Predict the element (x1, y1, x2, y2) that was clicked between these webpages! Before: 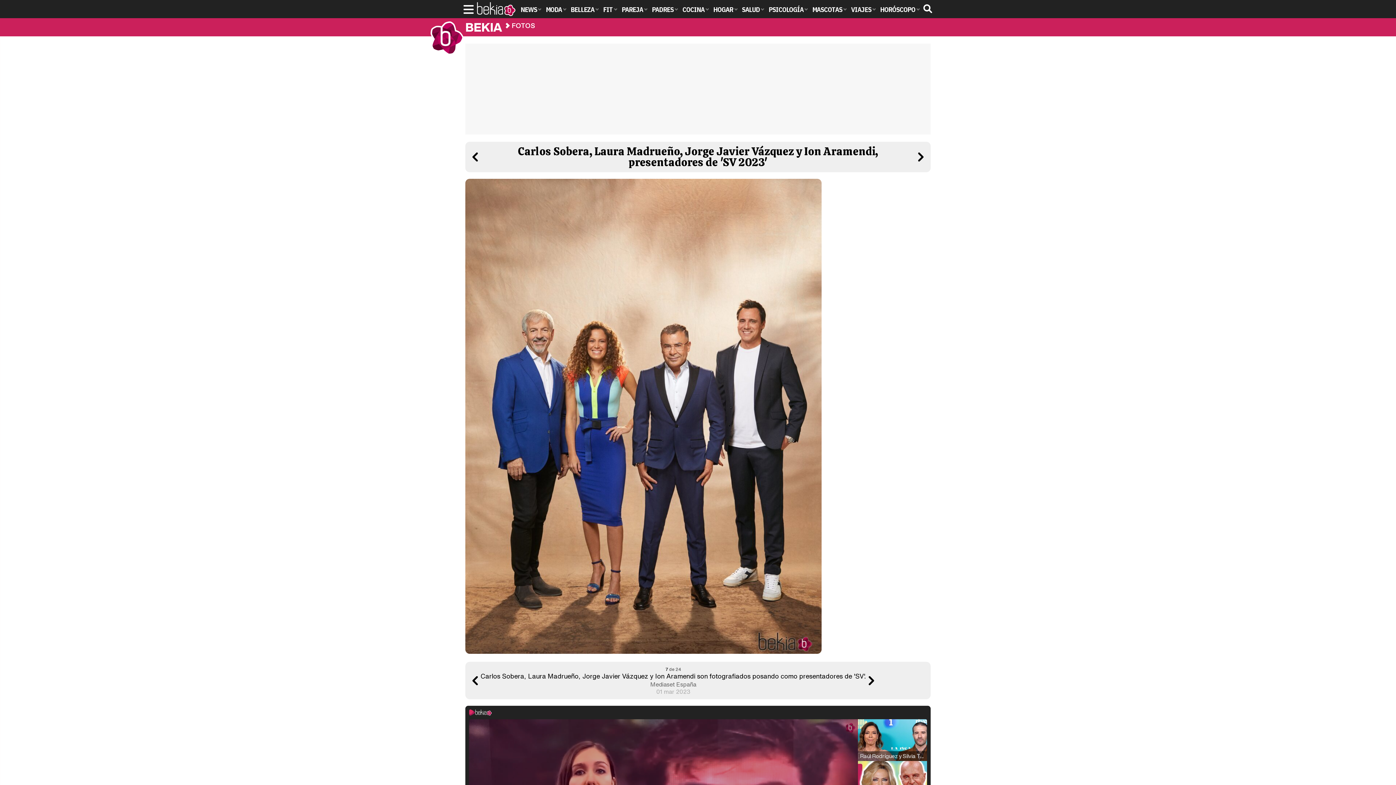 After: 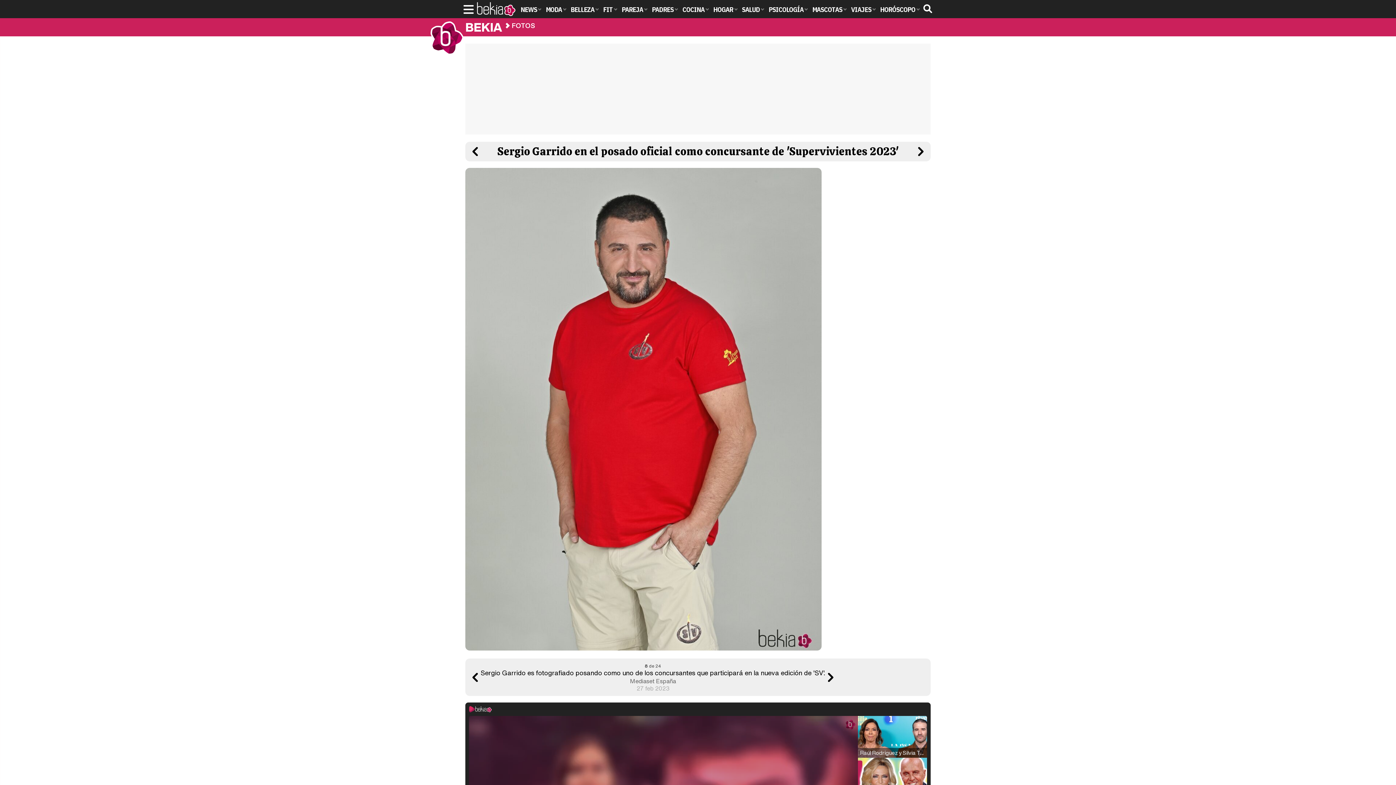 Action: bbox: (866, 675, 877, 686)